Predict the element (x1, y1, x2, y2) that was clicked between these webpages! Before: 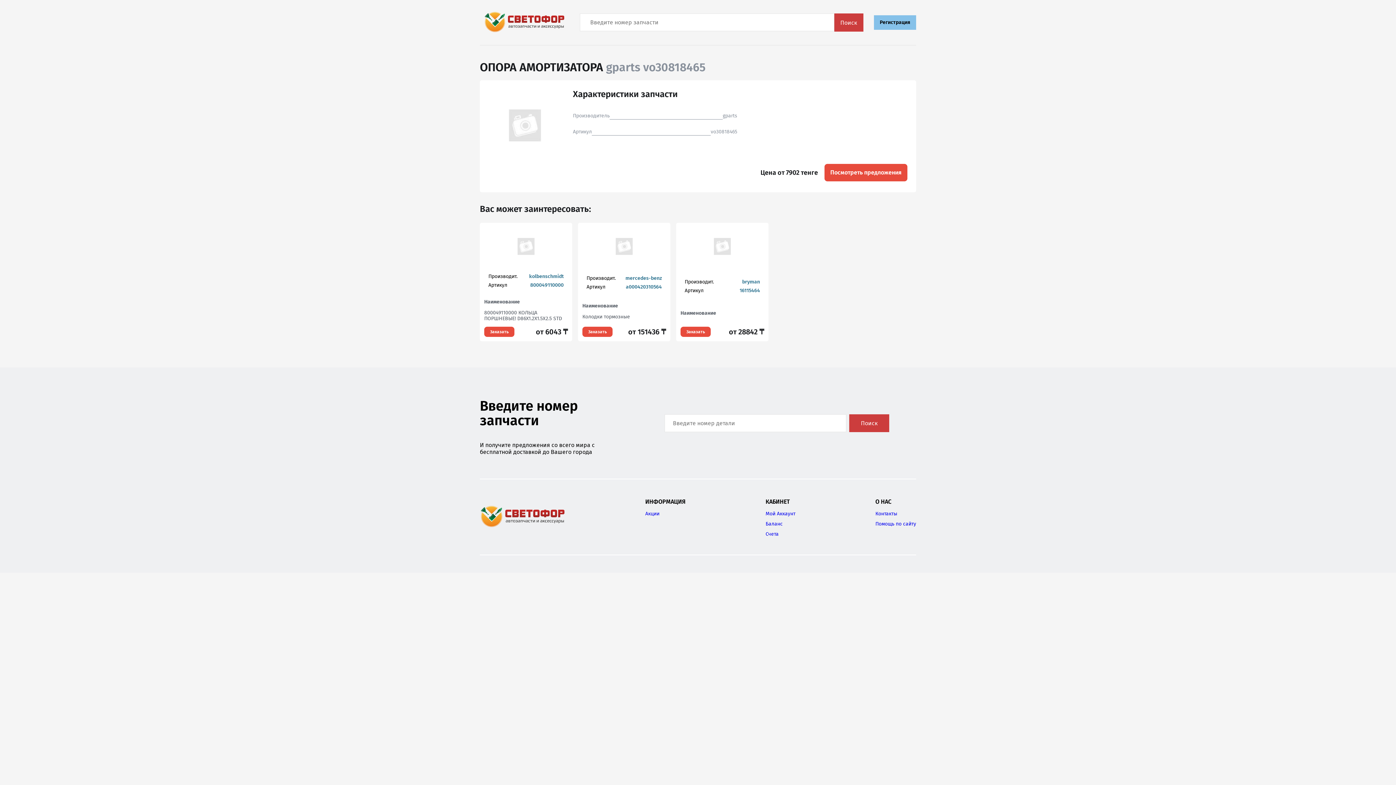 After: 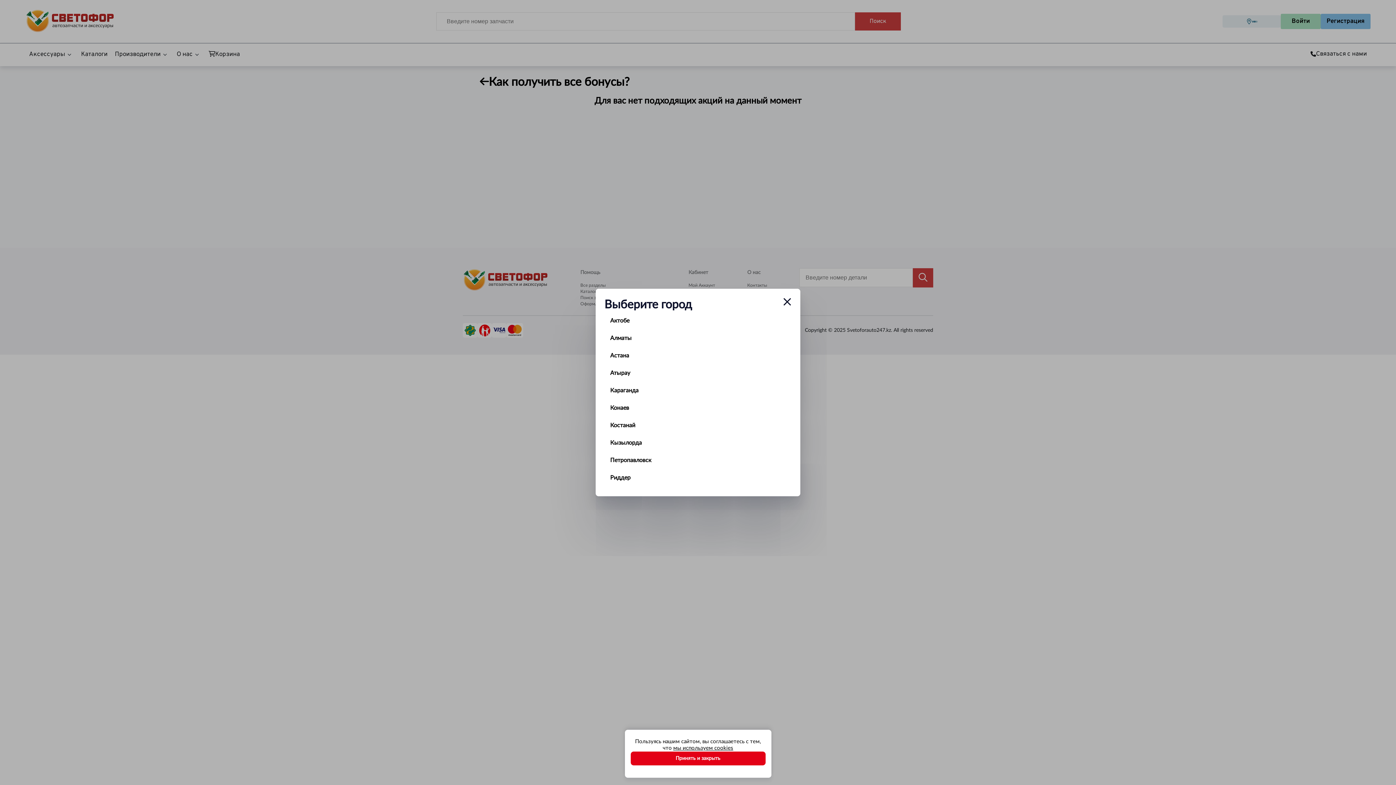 Action: label: Акции bbox: (645, 510, 659, 517)